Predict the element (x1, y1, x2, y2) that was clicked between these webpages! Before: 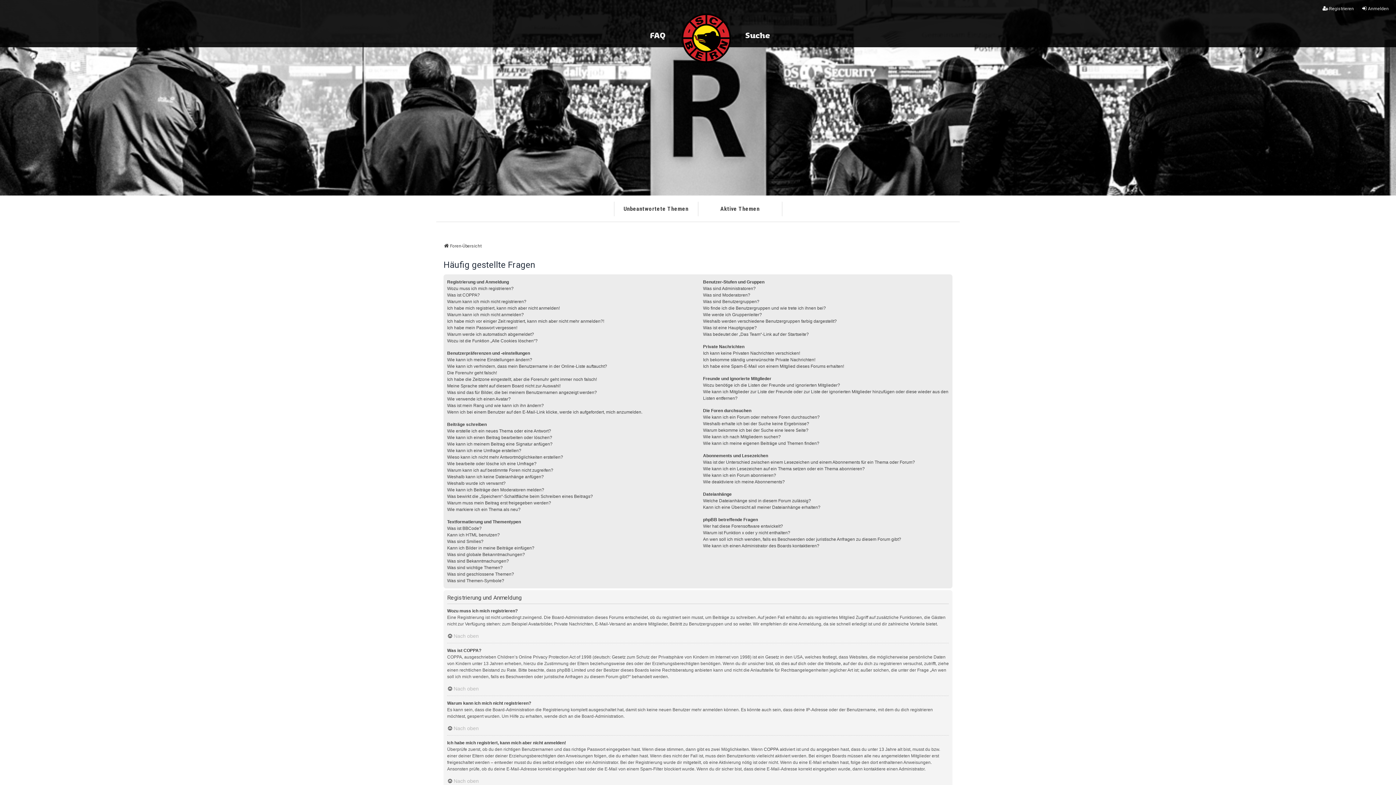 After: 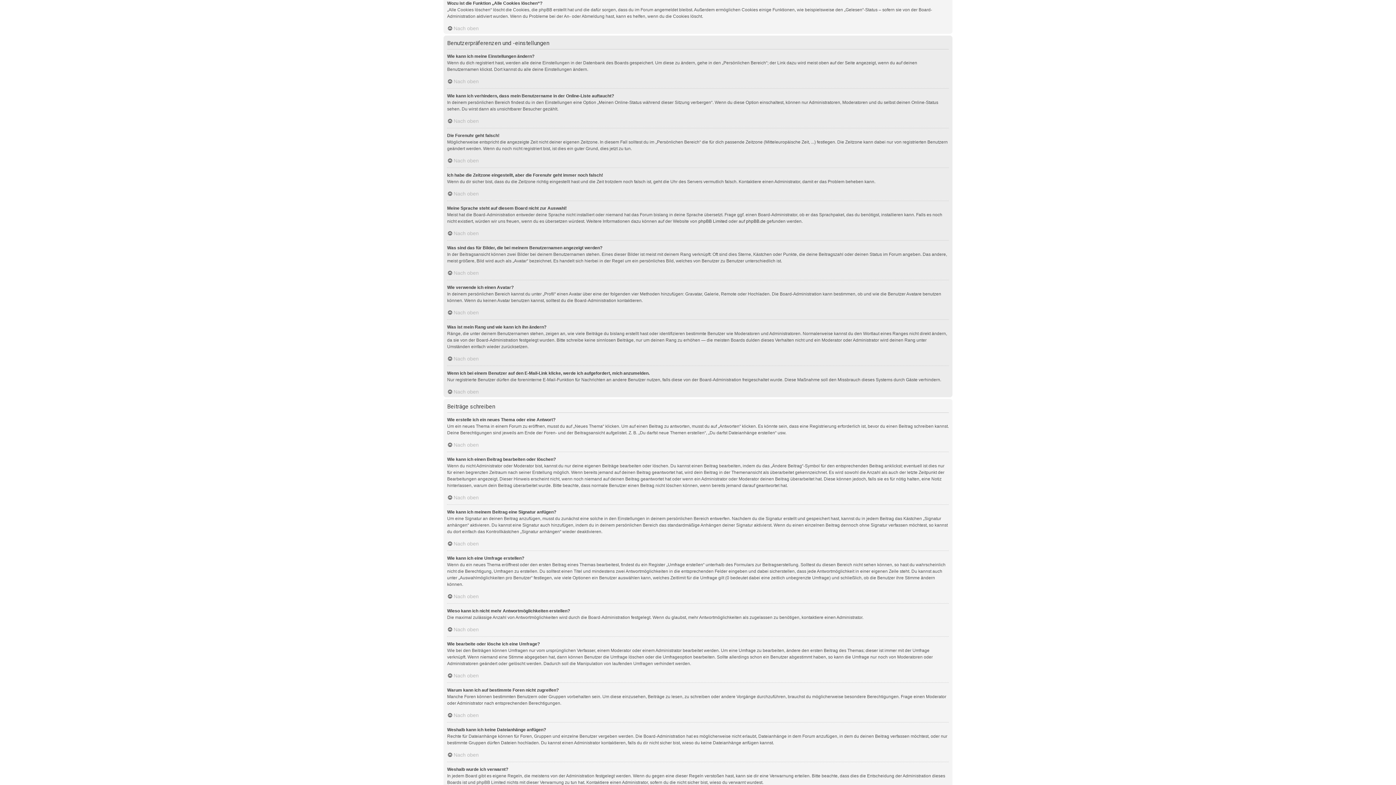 Action: bbox: (447, 337, 537, 344) label: Wozu ist die Funktion „Alle Cookies löschen“?